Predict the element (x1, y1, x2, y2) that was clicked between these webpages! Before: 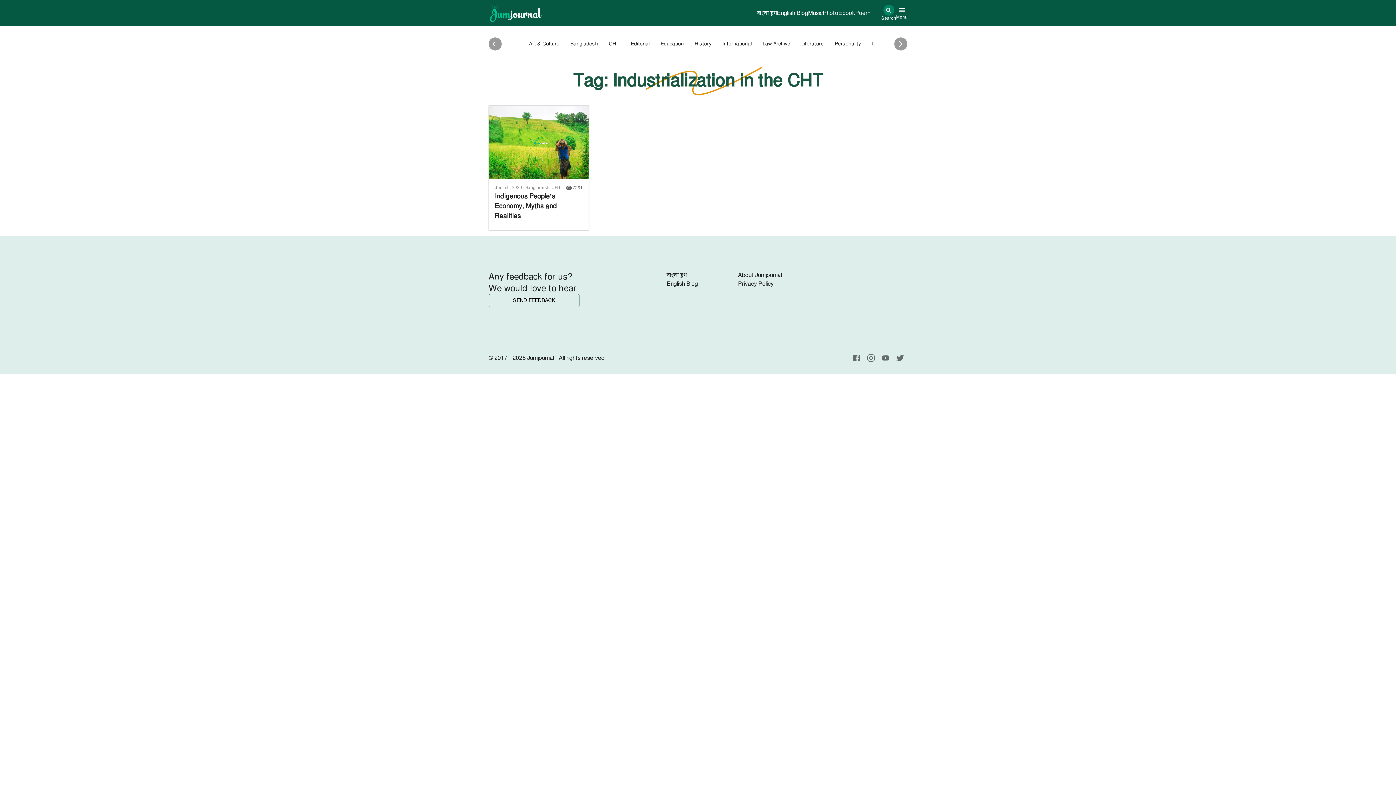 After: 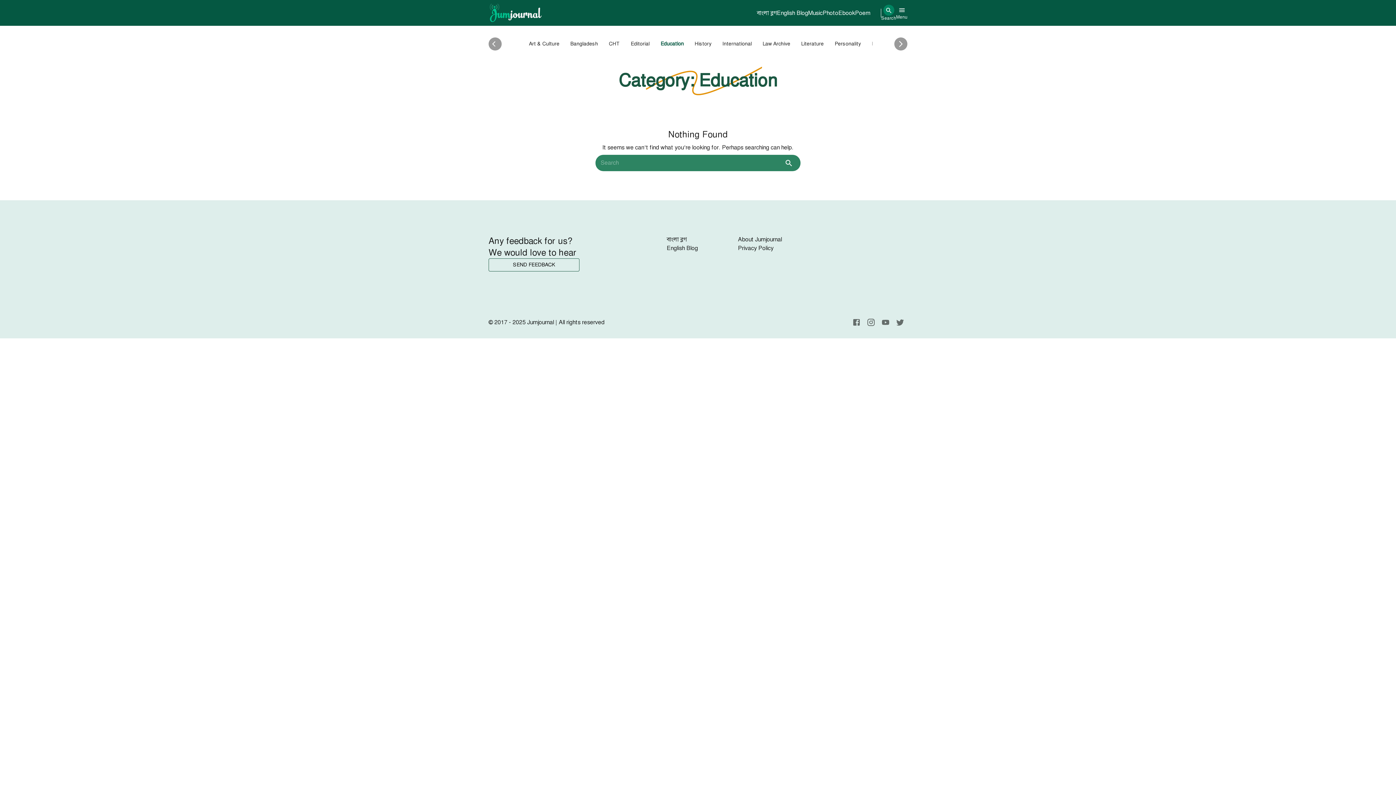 Action: bbox: (655, 36, 689, 51) label: Education